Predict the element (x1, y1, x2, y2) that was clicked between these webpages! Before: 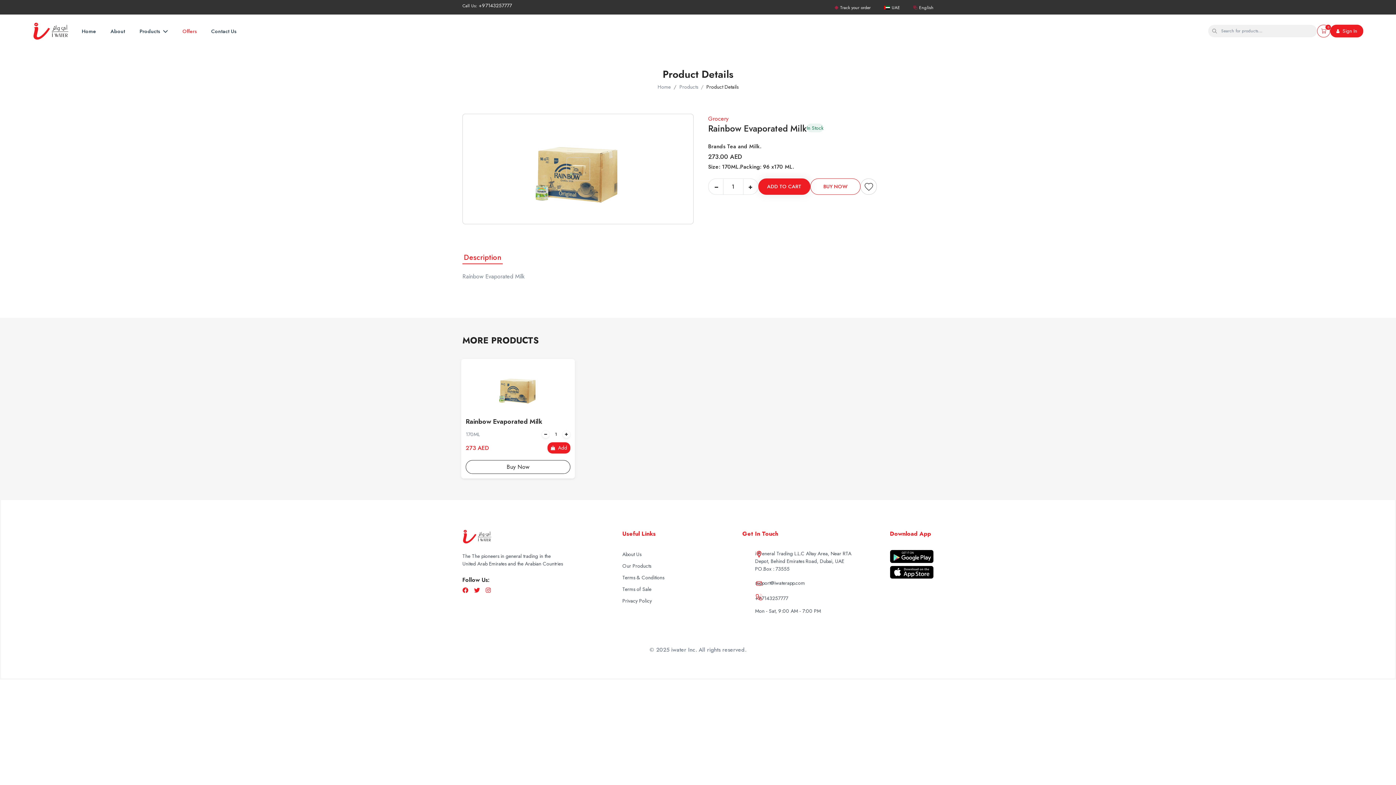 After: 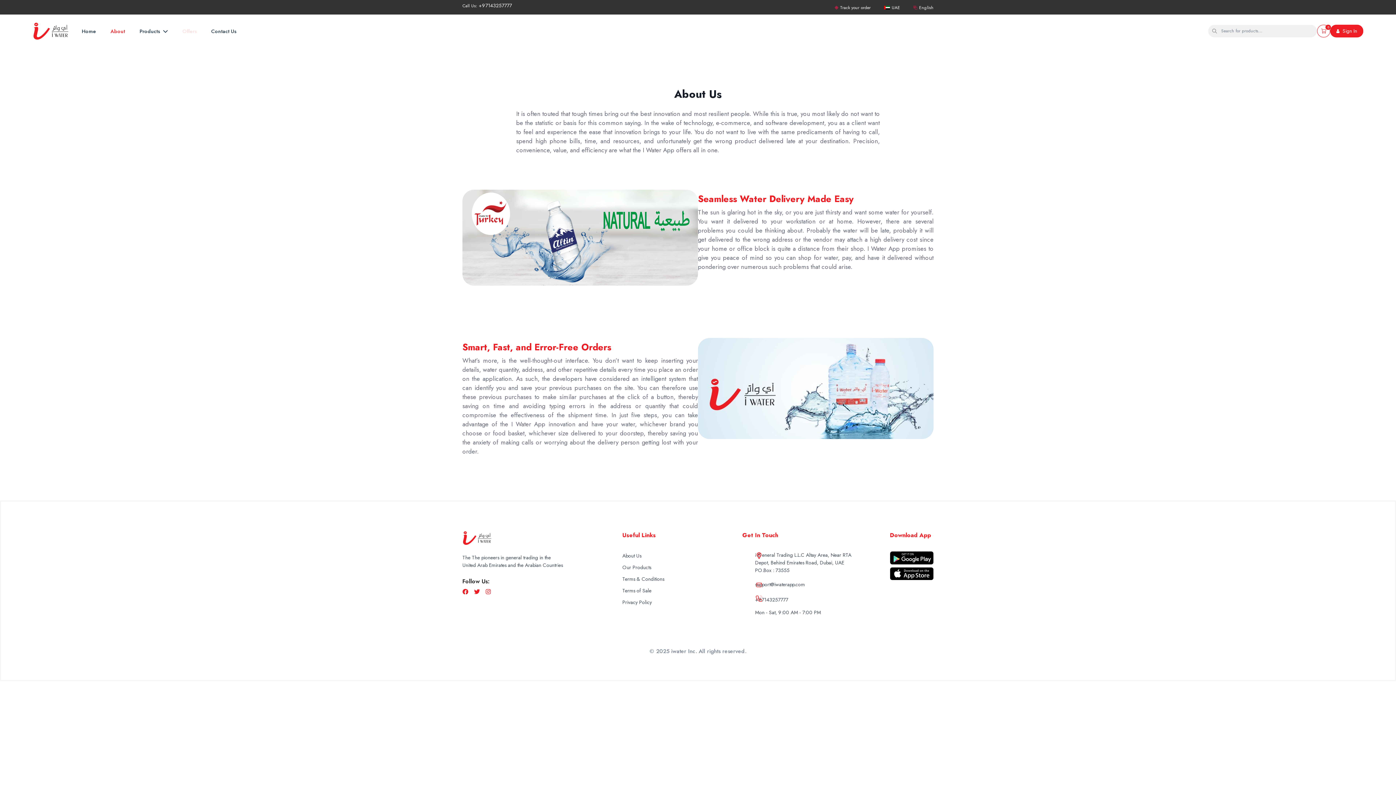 Action: bbox: (622, 550, 641, 558) label: About Us